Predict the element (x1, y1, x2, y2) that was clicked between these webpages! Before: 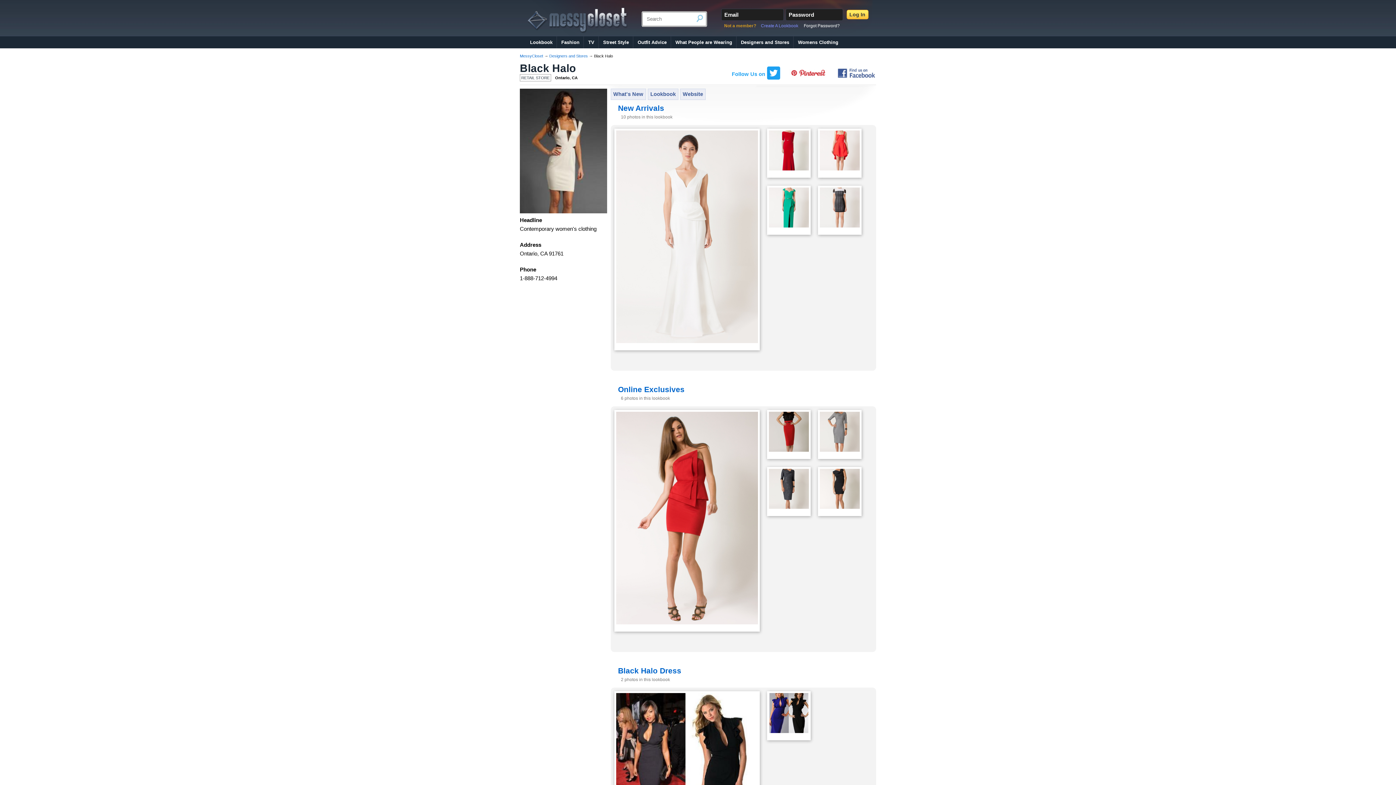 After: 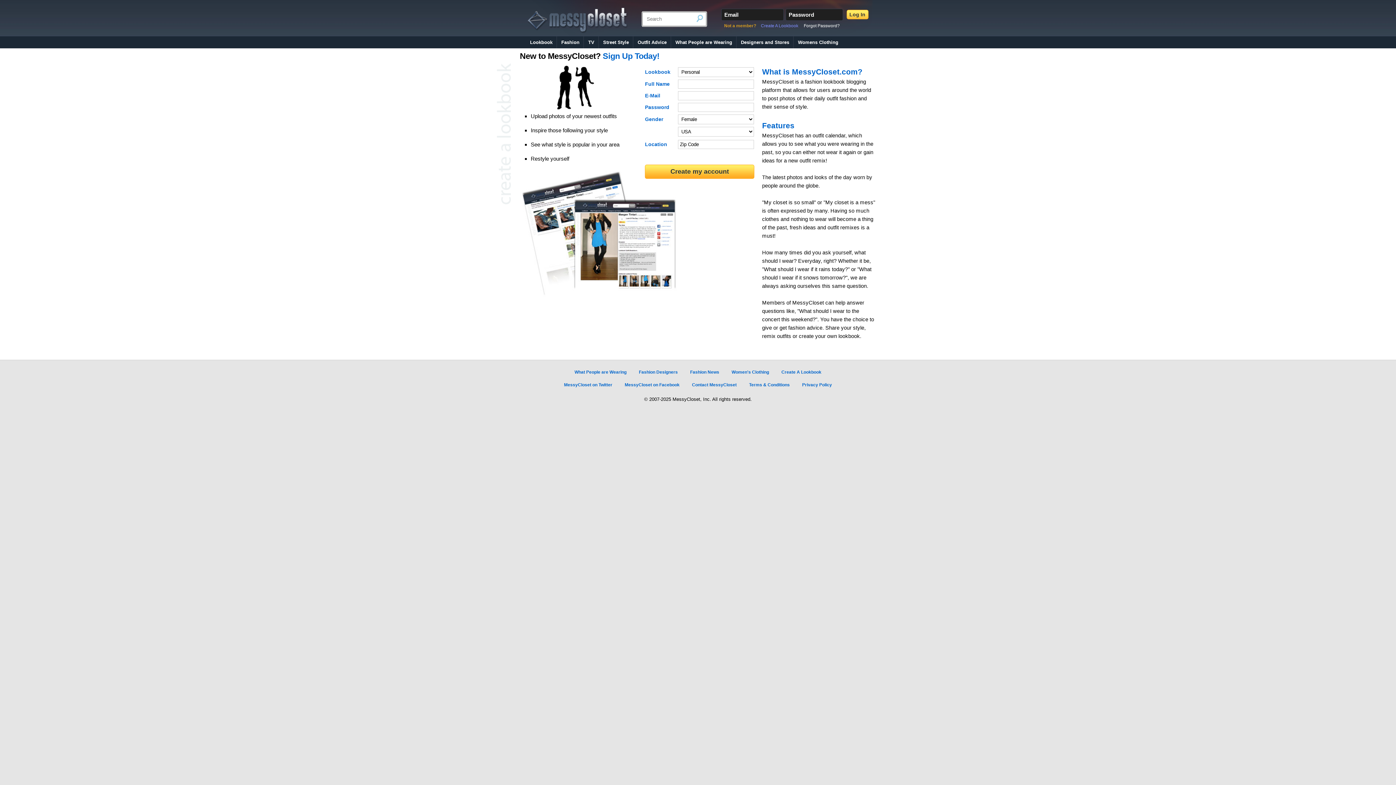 Action: label: Create A Lookbook bbox: (761, 23, 798, 28)